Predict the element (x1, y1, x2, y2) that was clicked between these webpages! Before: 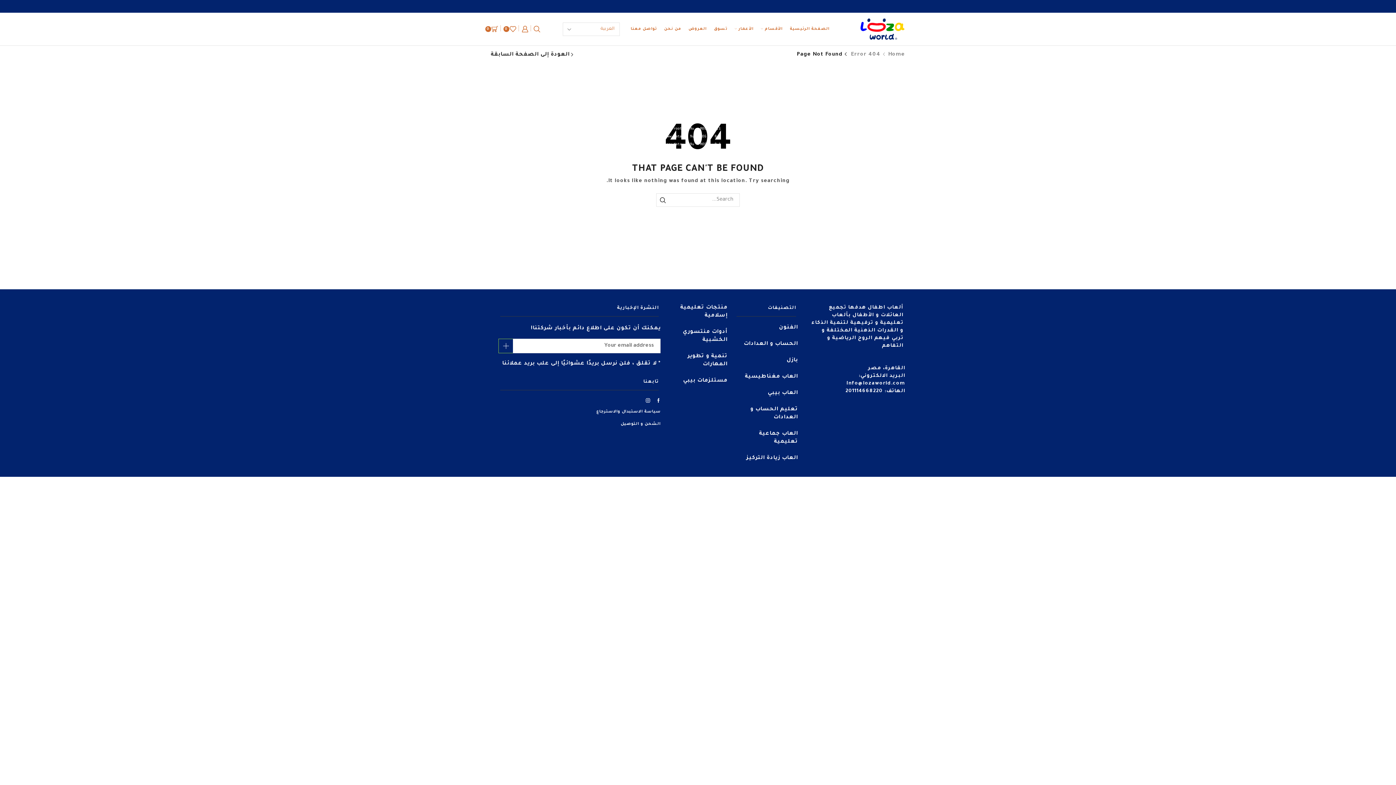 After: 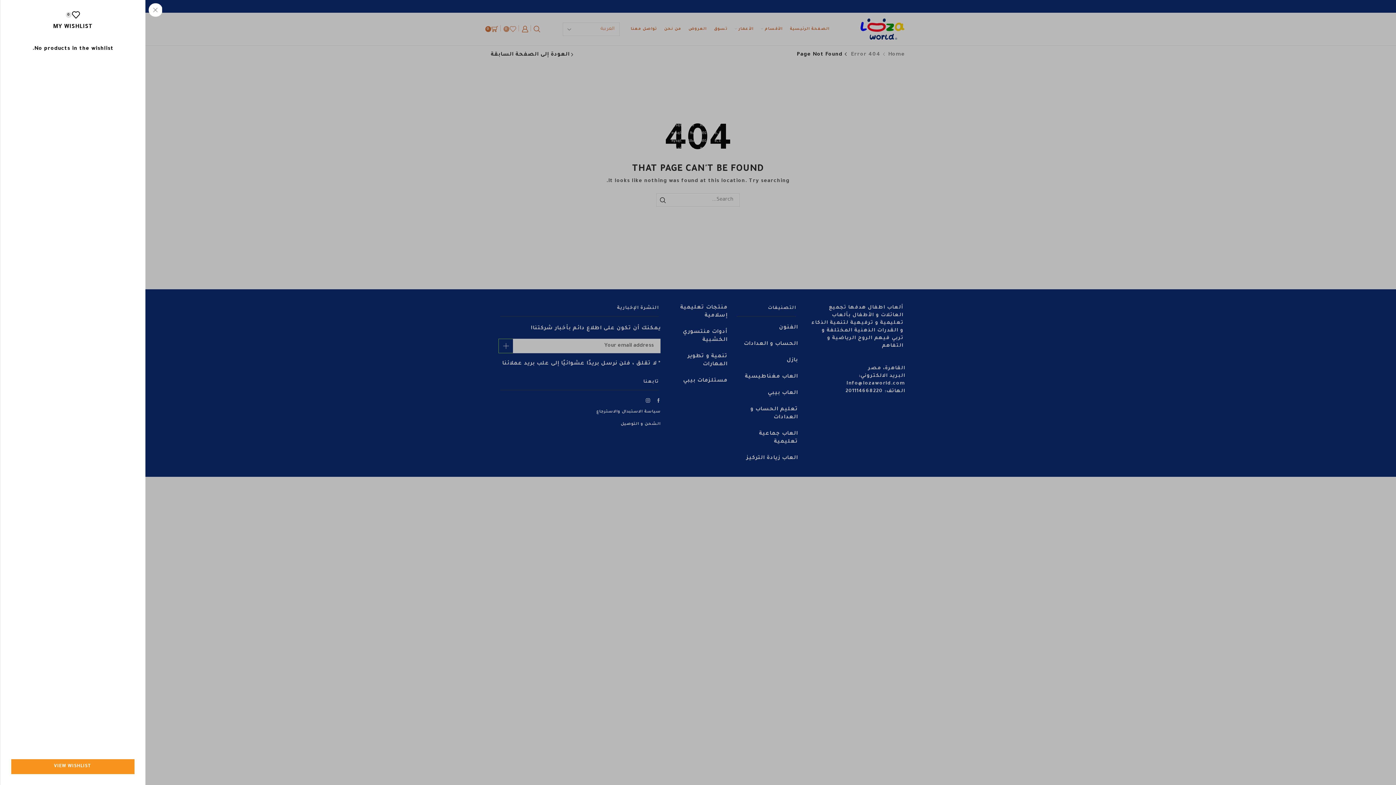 Action: bbox: (503, 22, 516, 36) label: 0